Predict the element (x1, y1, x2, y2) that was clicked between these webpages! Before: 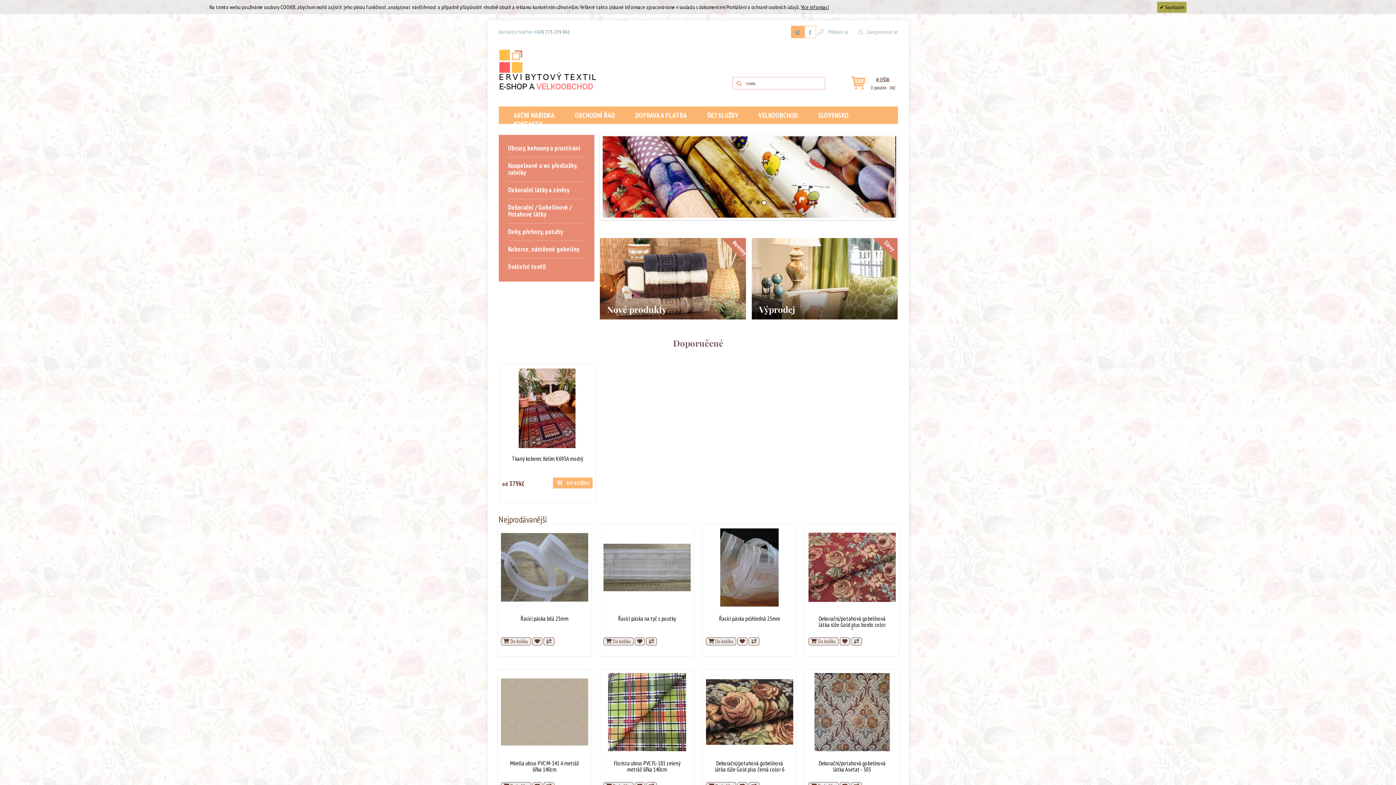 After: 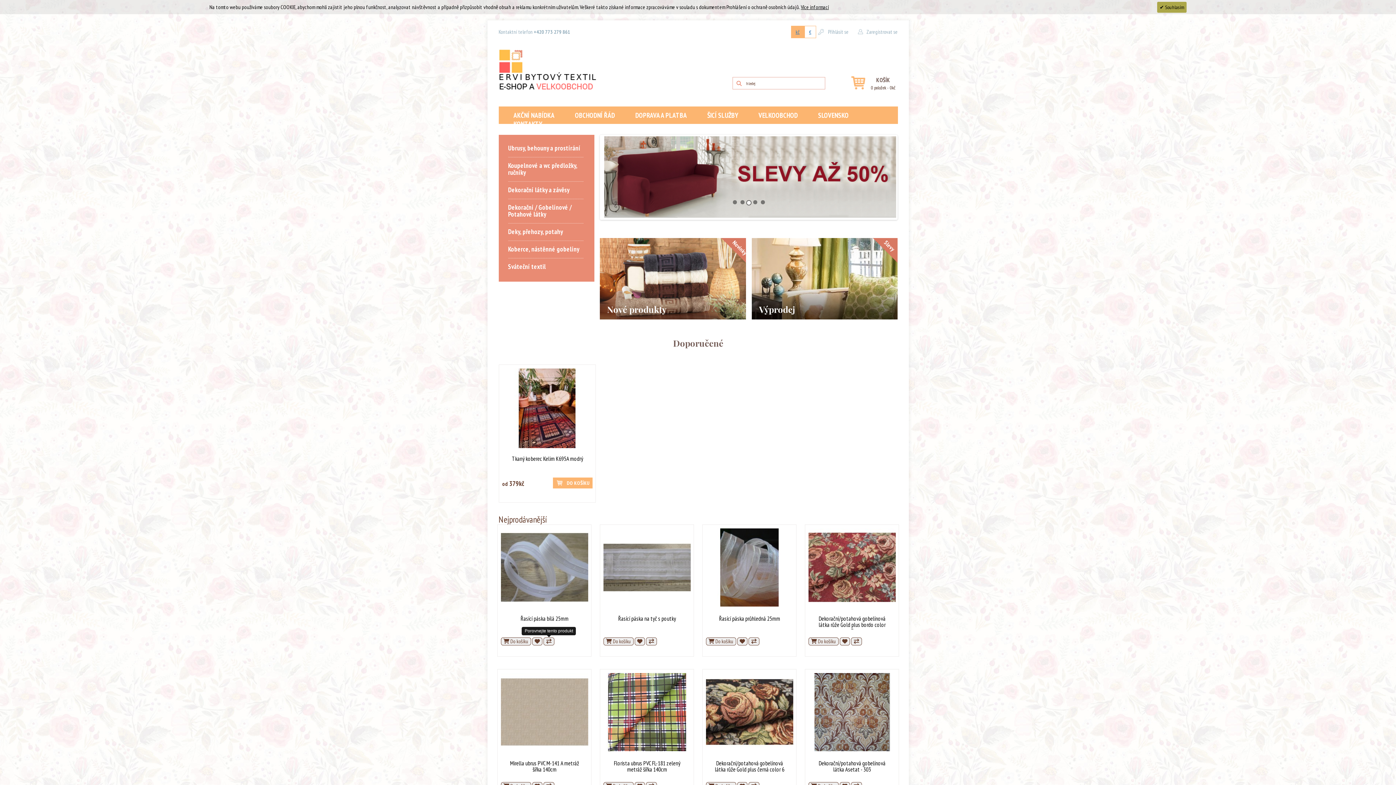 Action: bbox: (543, 637, 554, 645)